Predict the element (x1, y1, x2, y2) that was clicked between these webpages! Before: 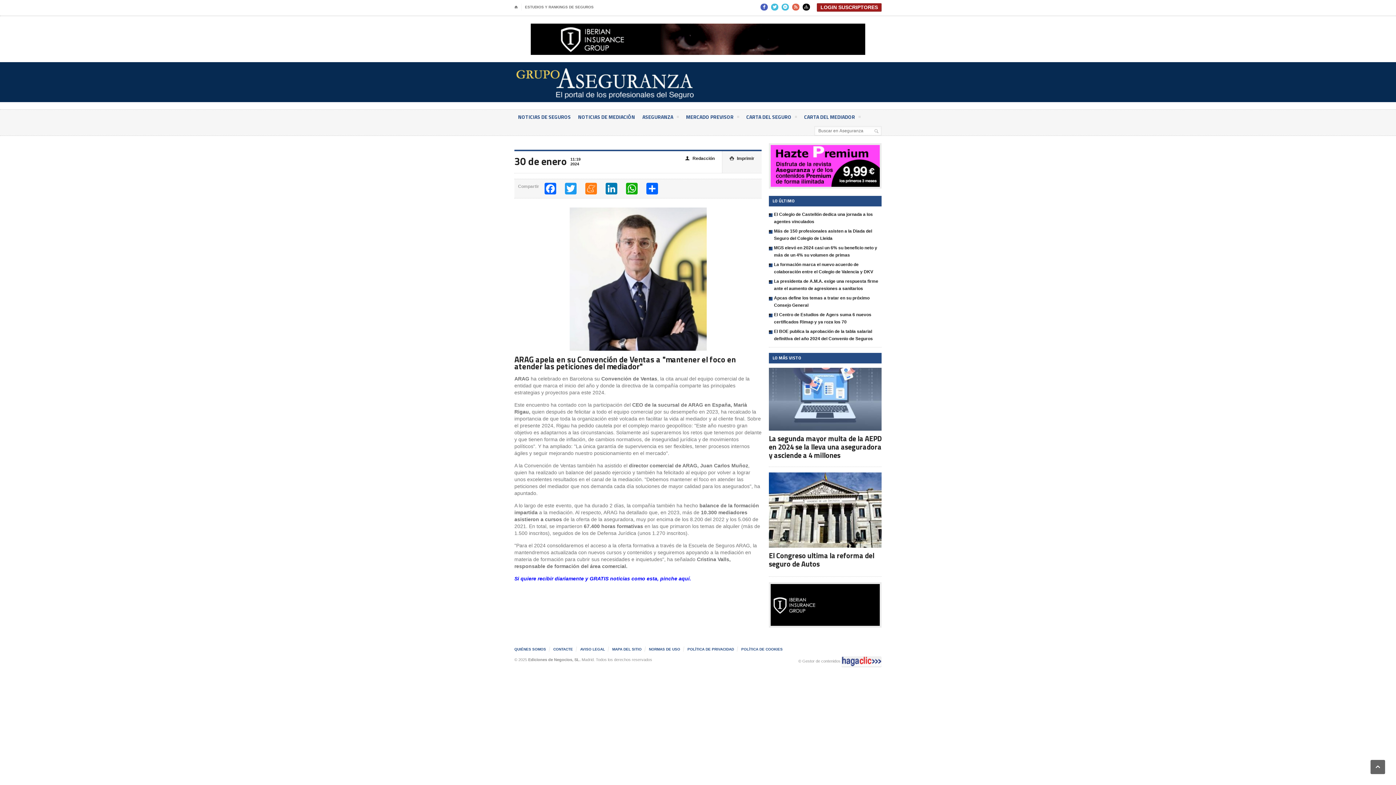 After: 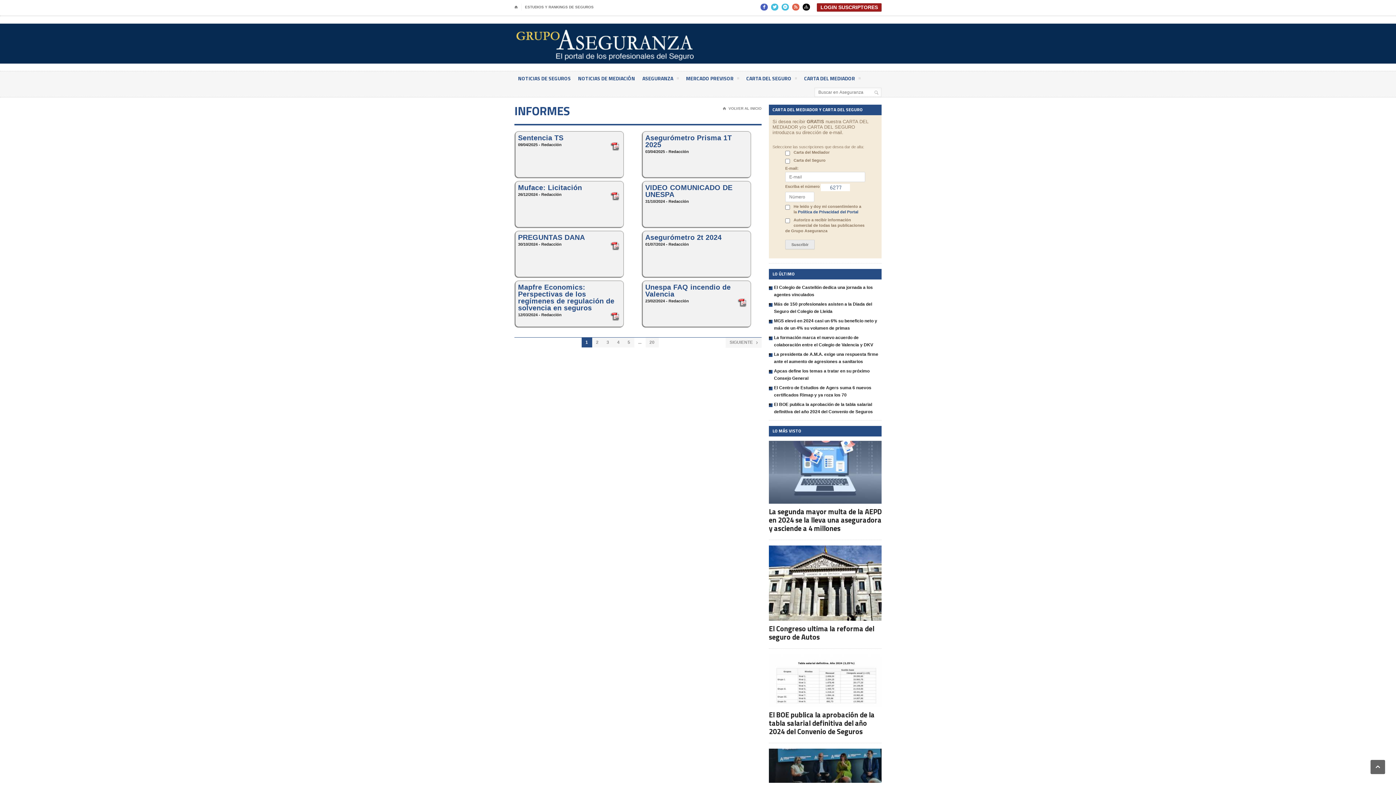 Action: label: ESTUDIOS Y RANKINGS DE SEGUROS bbox: (525, 3, 594, 10)